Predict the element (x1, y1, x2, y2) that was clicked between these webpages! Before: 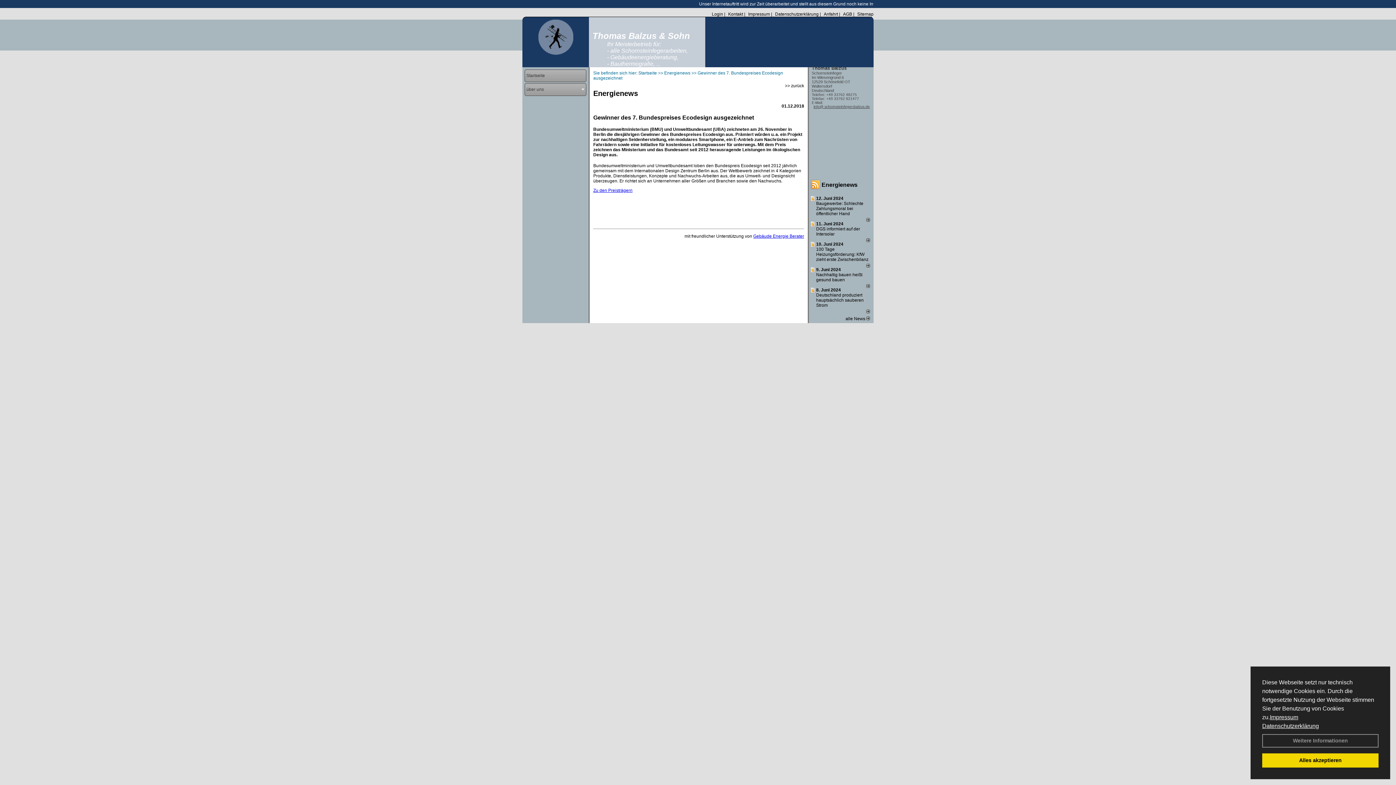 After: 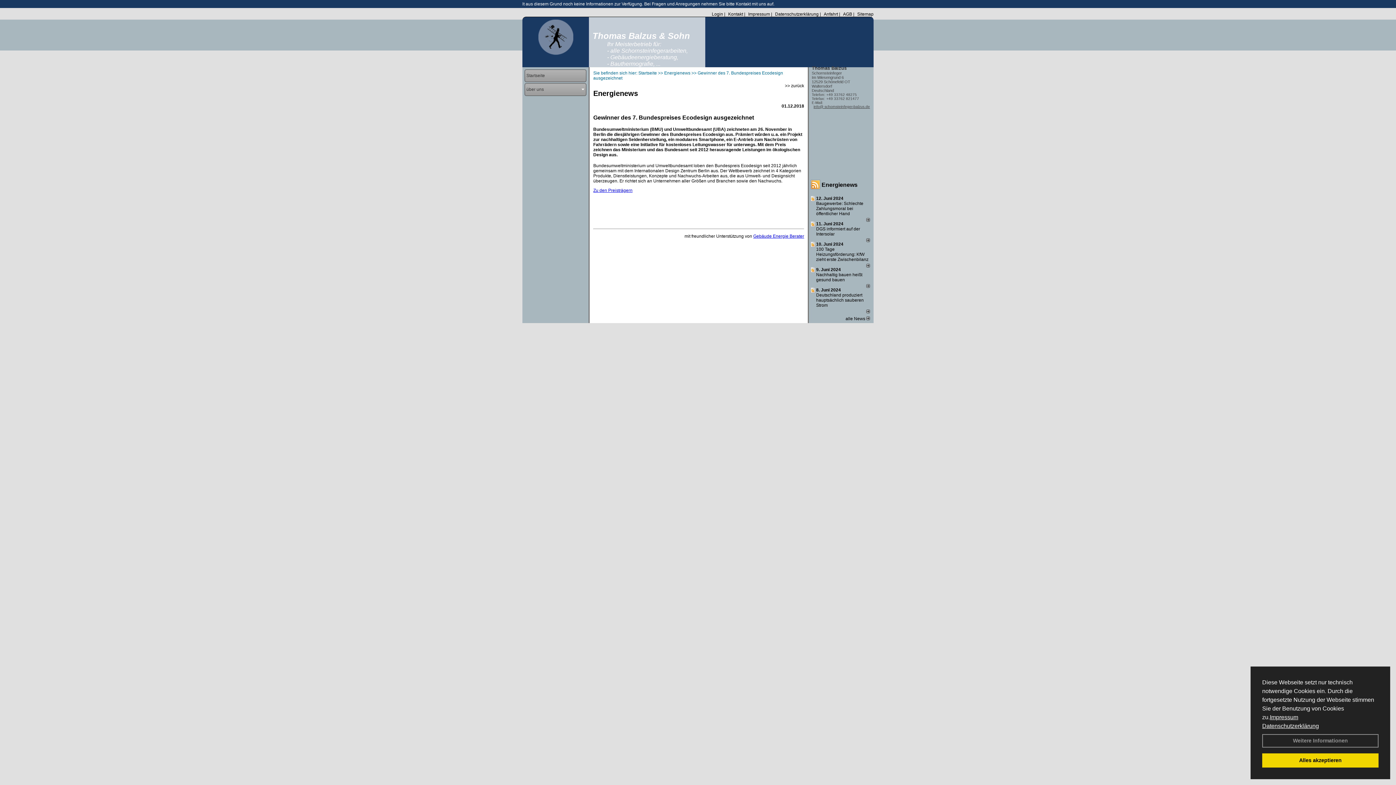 Action: bbox: (866, 238, 870, 243)